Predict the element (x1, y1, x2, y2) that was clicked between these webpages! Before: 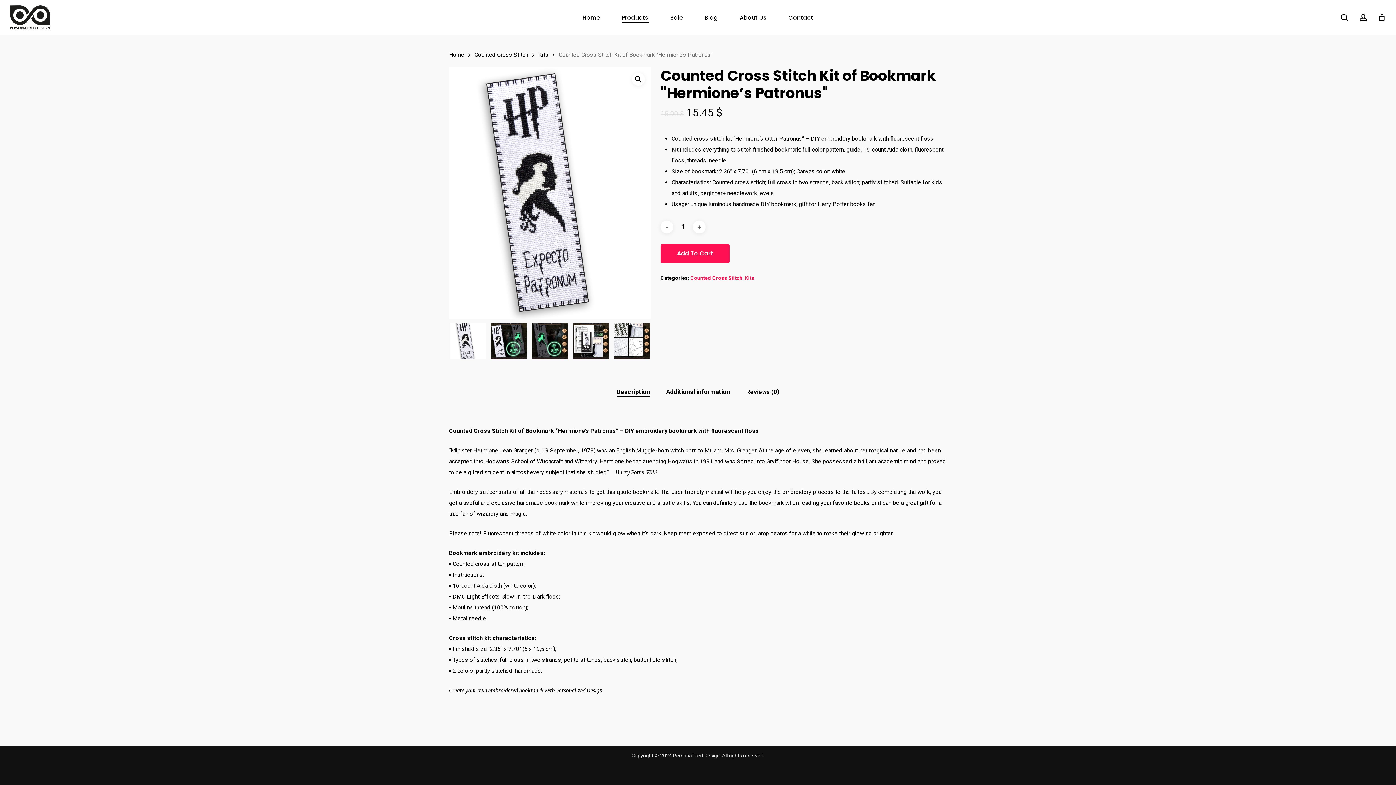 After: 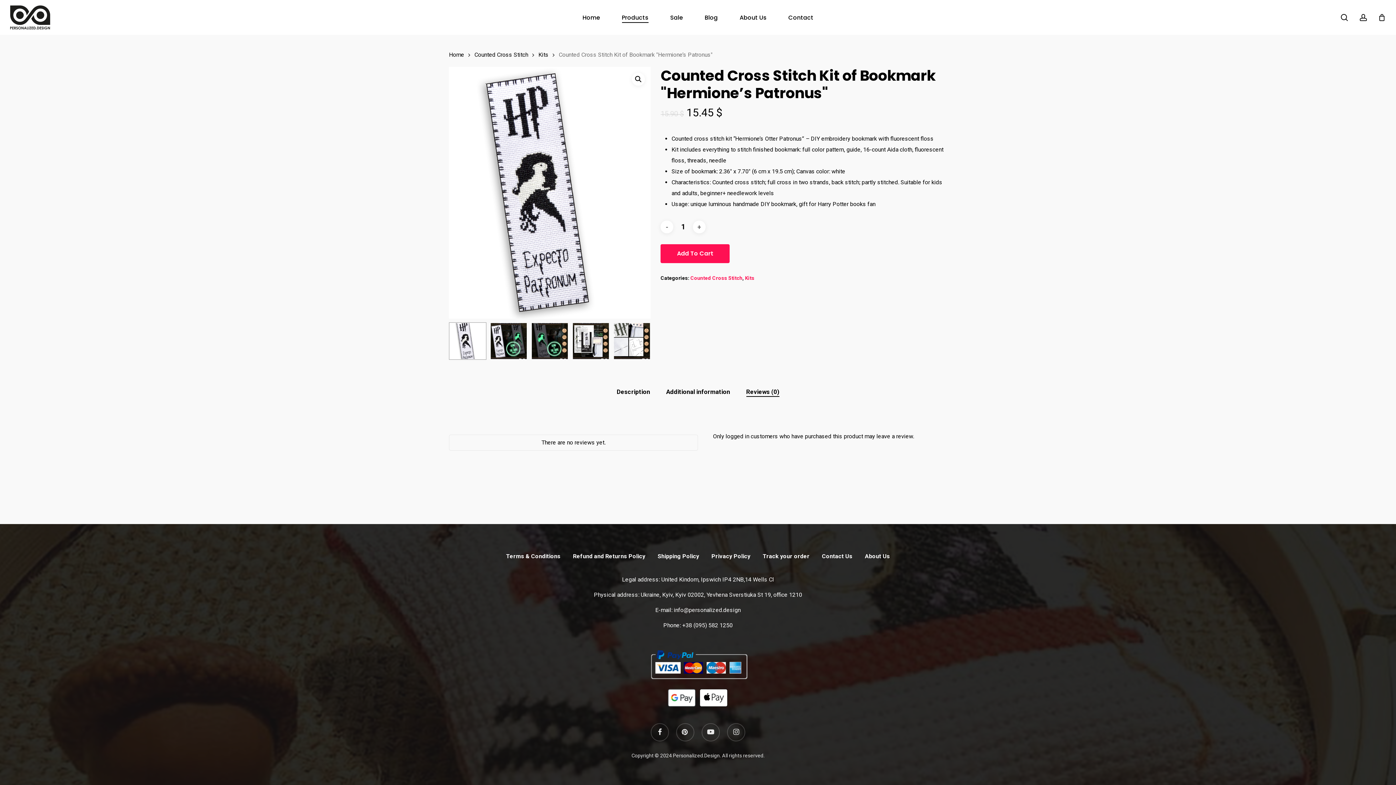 Action: label: Reviews (0) bbox: (746, 386, 779, 397)